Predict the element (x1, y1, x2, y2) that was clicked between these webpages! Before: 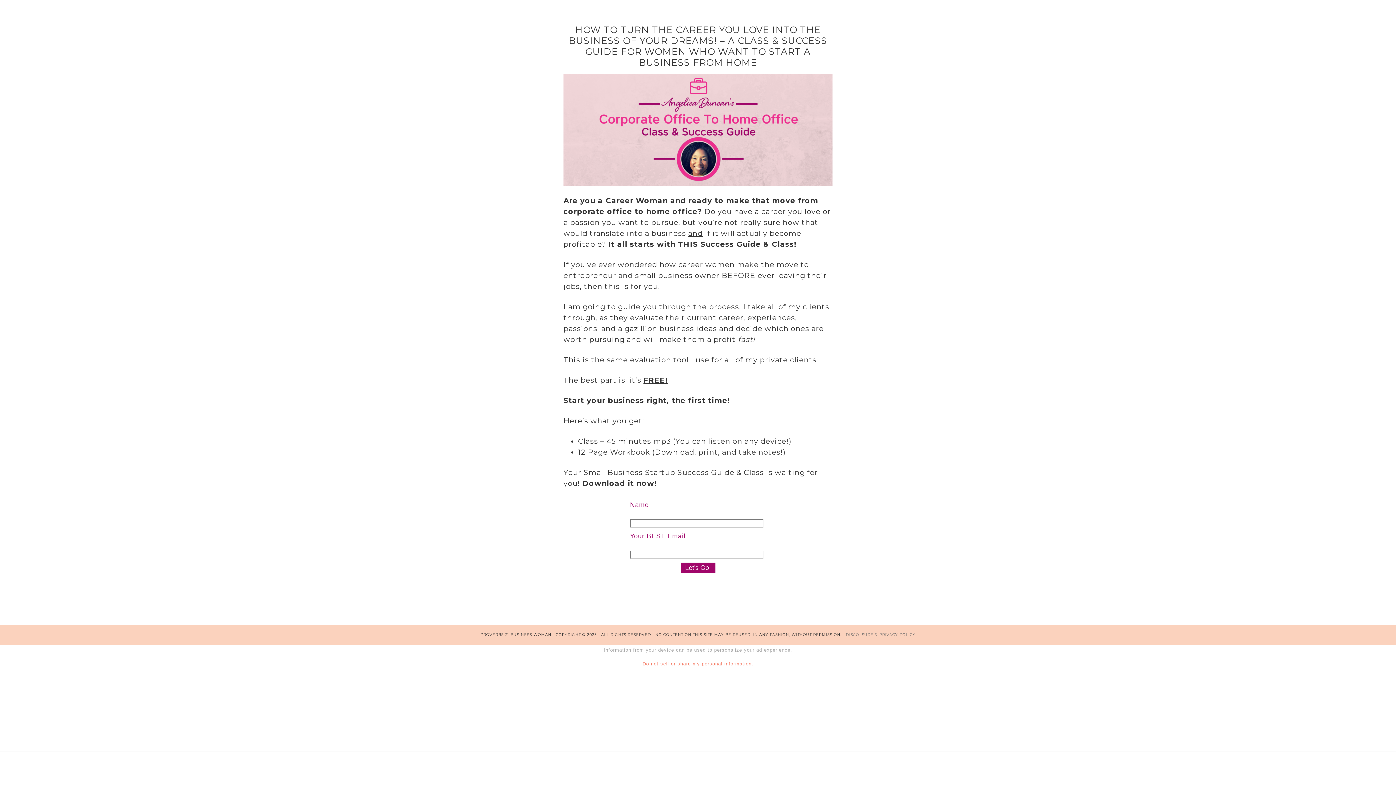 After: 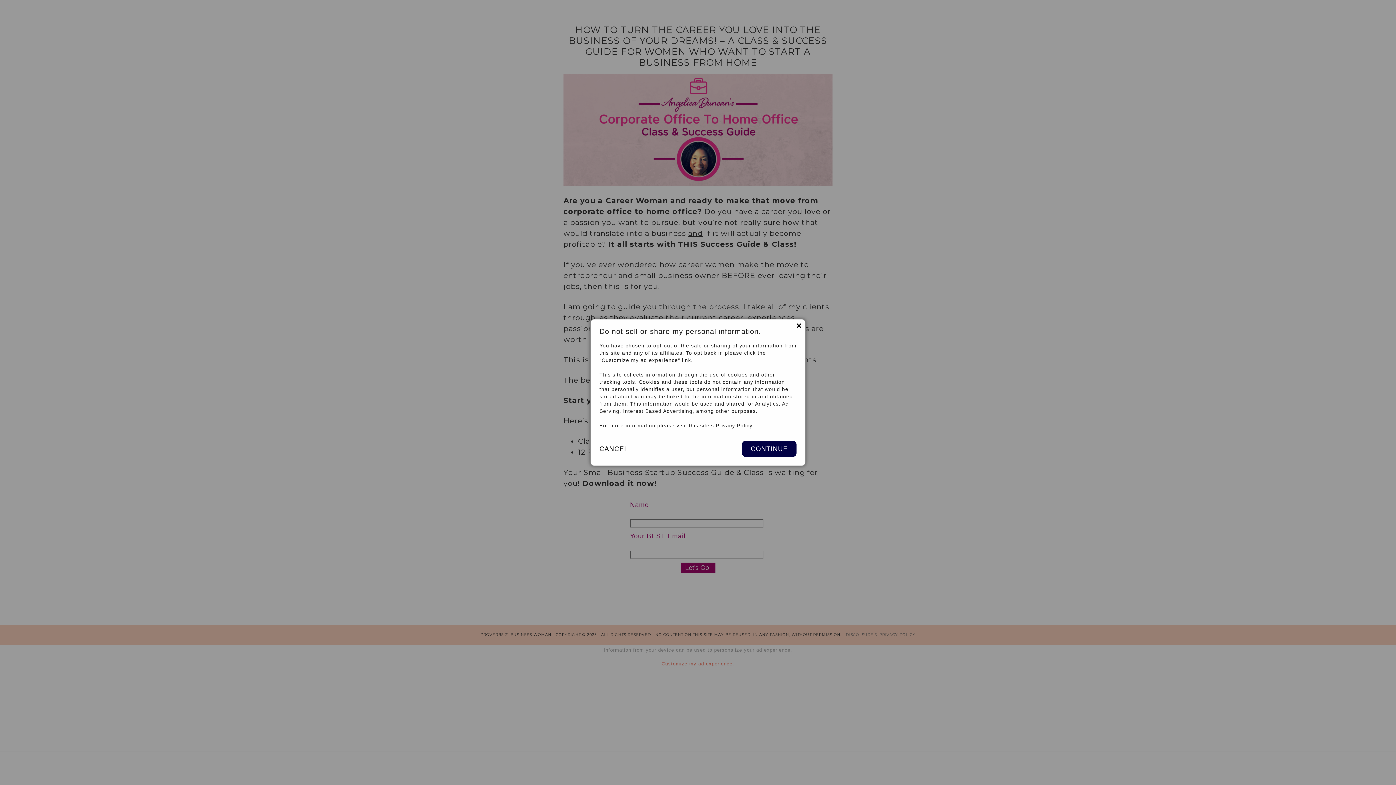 Action: label: Do not sell or share my personal information. bbox: (642, 661, 753, 667)